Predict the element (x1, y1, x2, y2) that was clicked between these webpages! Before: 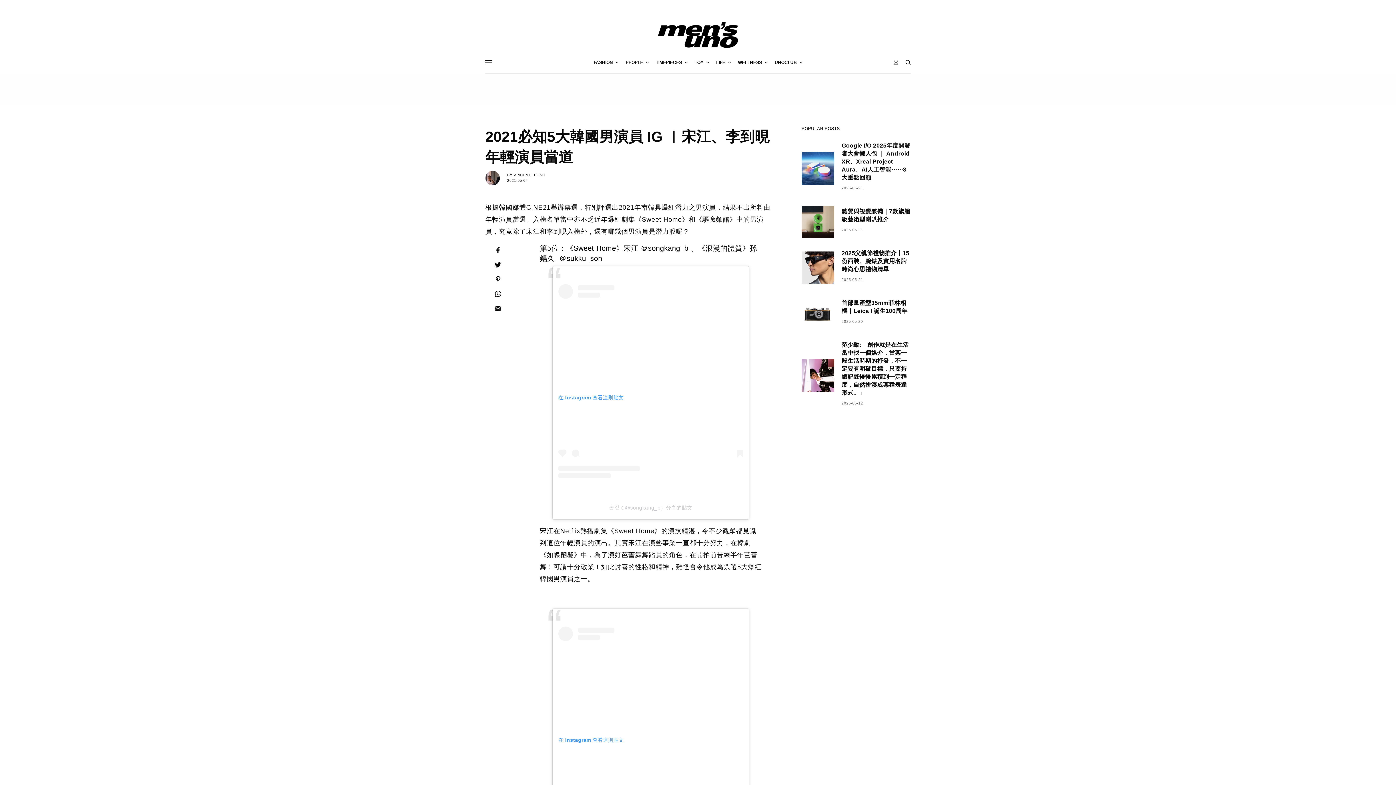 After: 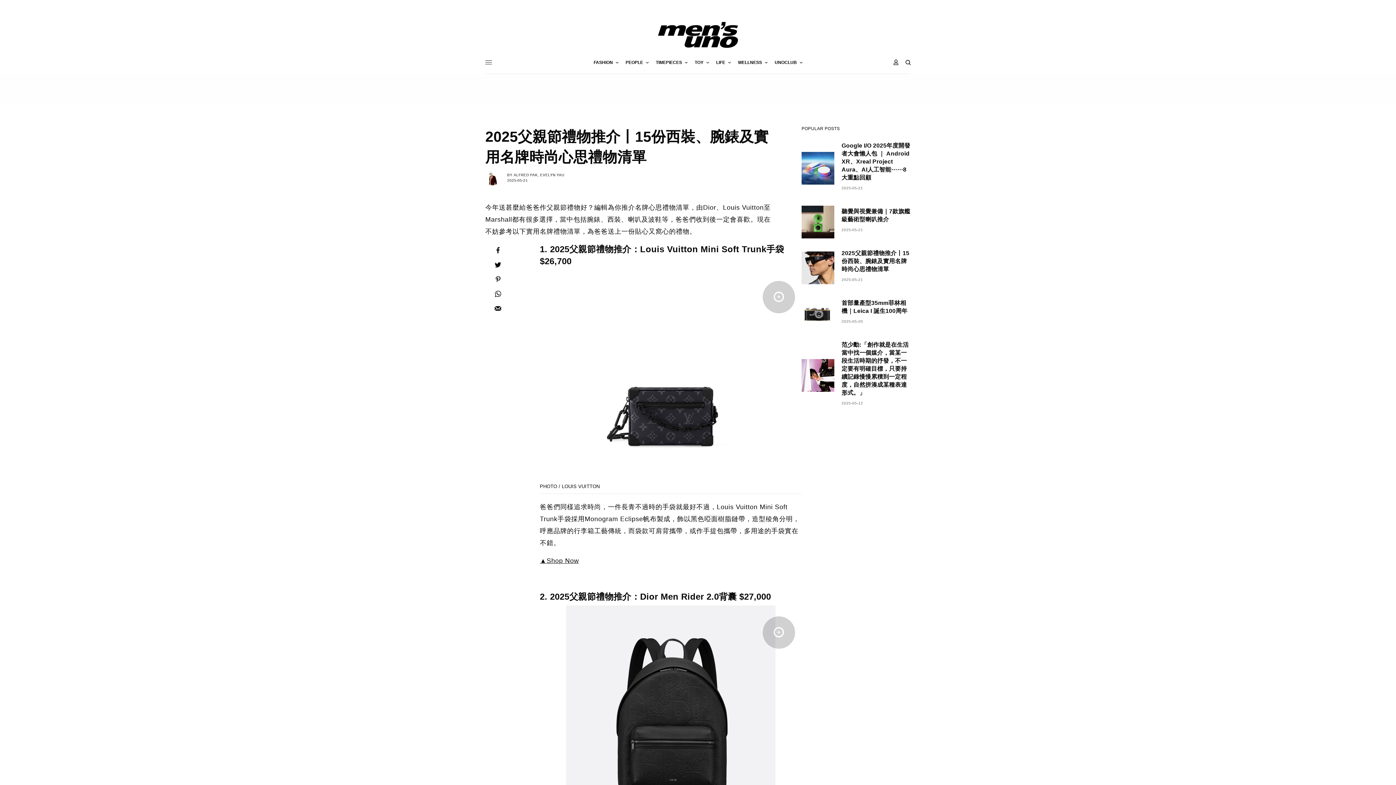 Action: bbox: (801, 251, 834, 284)